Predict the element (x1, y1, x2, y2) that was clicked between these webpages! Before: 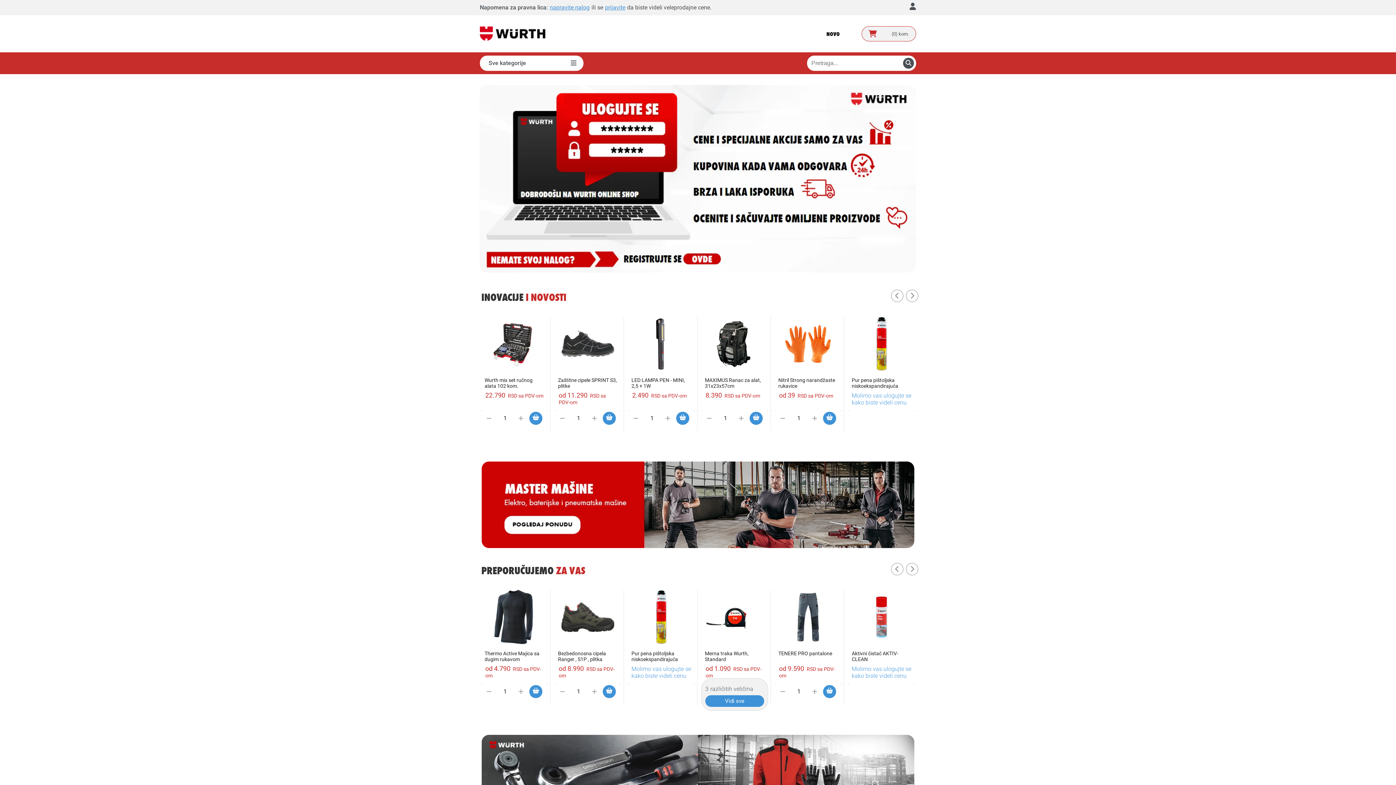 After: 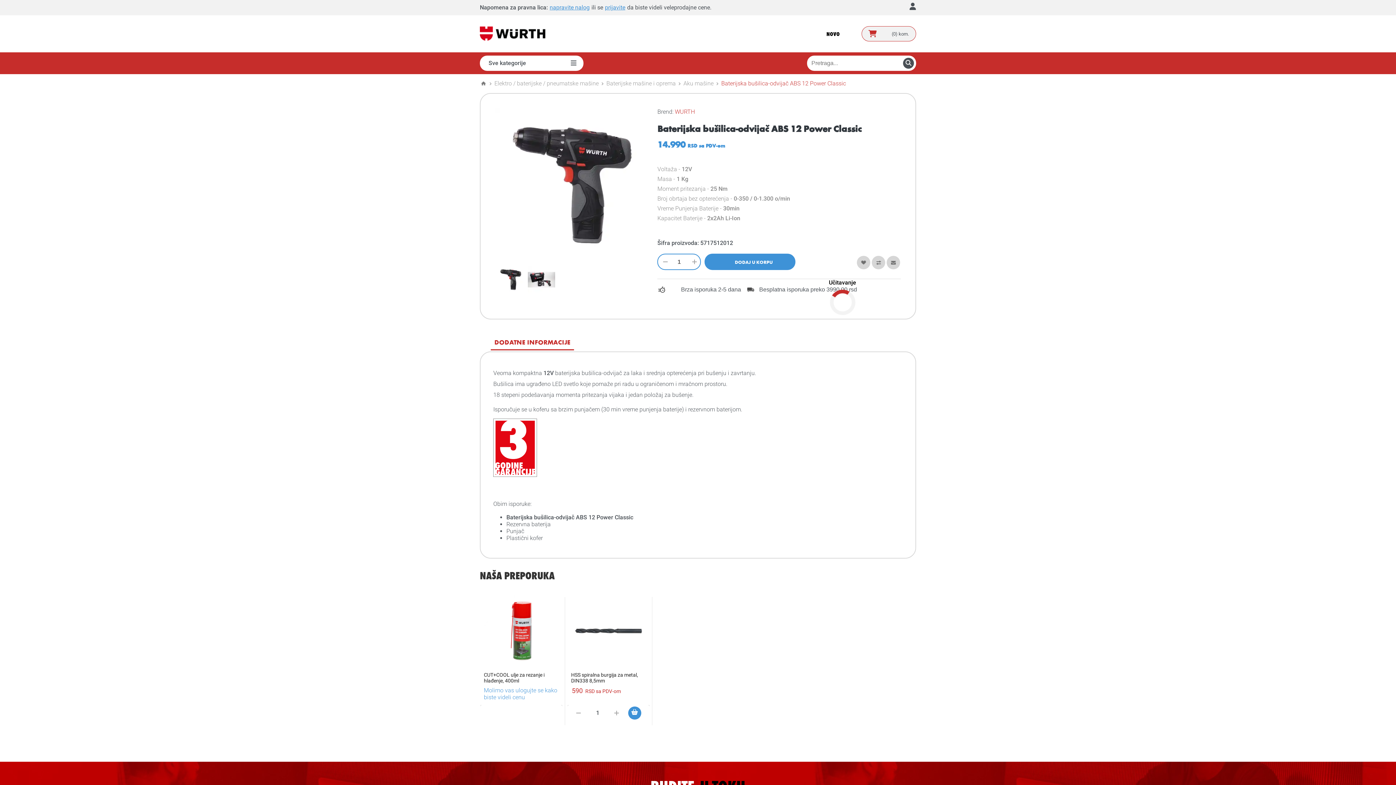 Action: bbox: (705, 650, 764, 662) label: Baterijska bušilica-odvijač ABS 12 Power Classic